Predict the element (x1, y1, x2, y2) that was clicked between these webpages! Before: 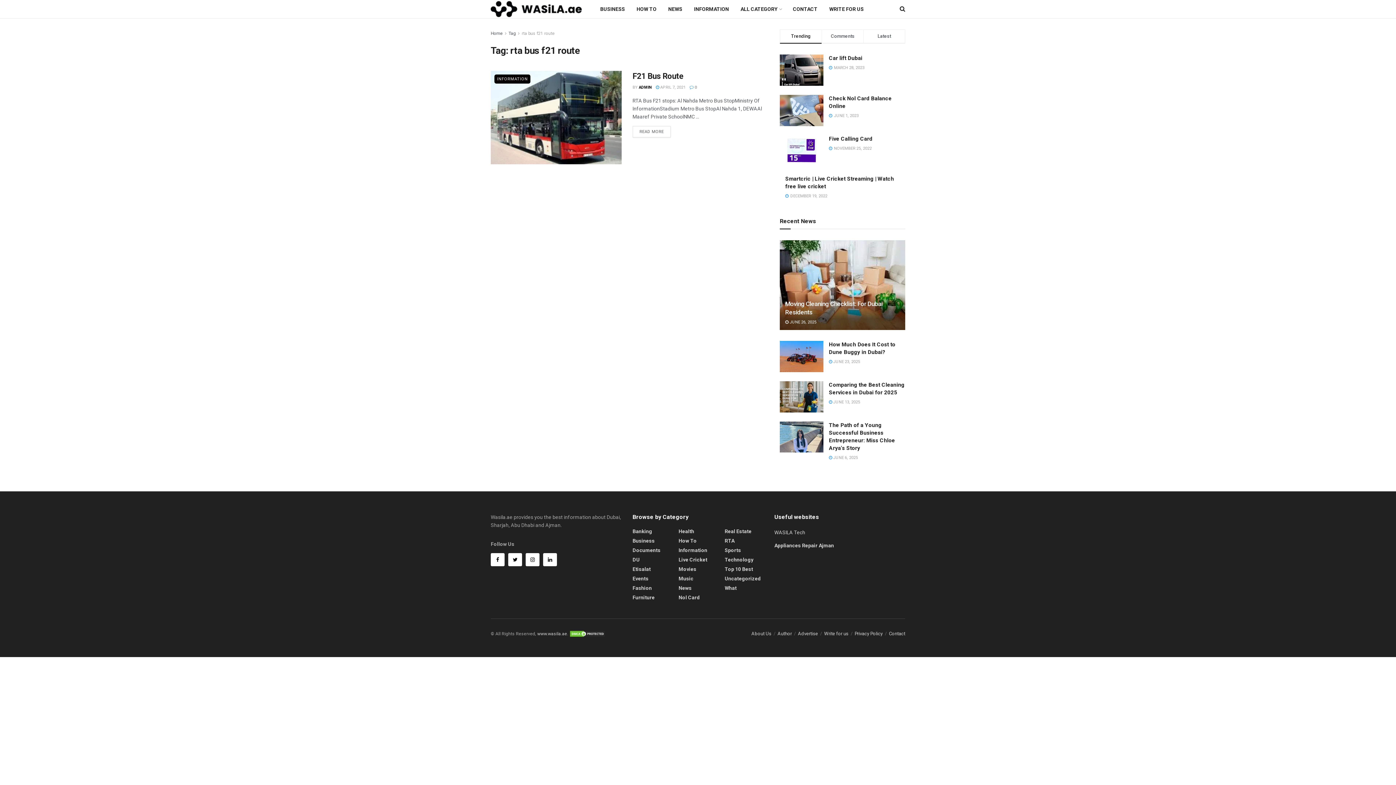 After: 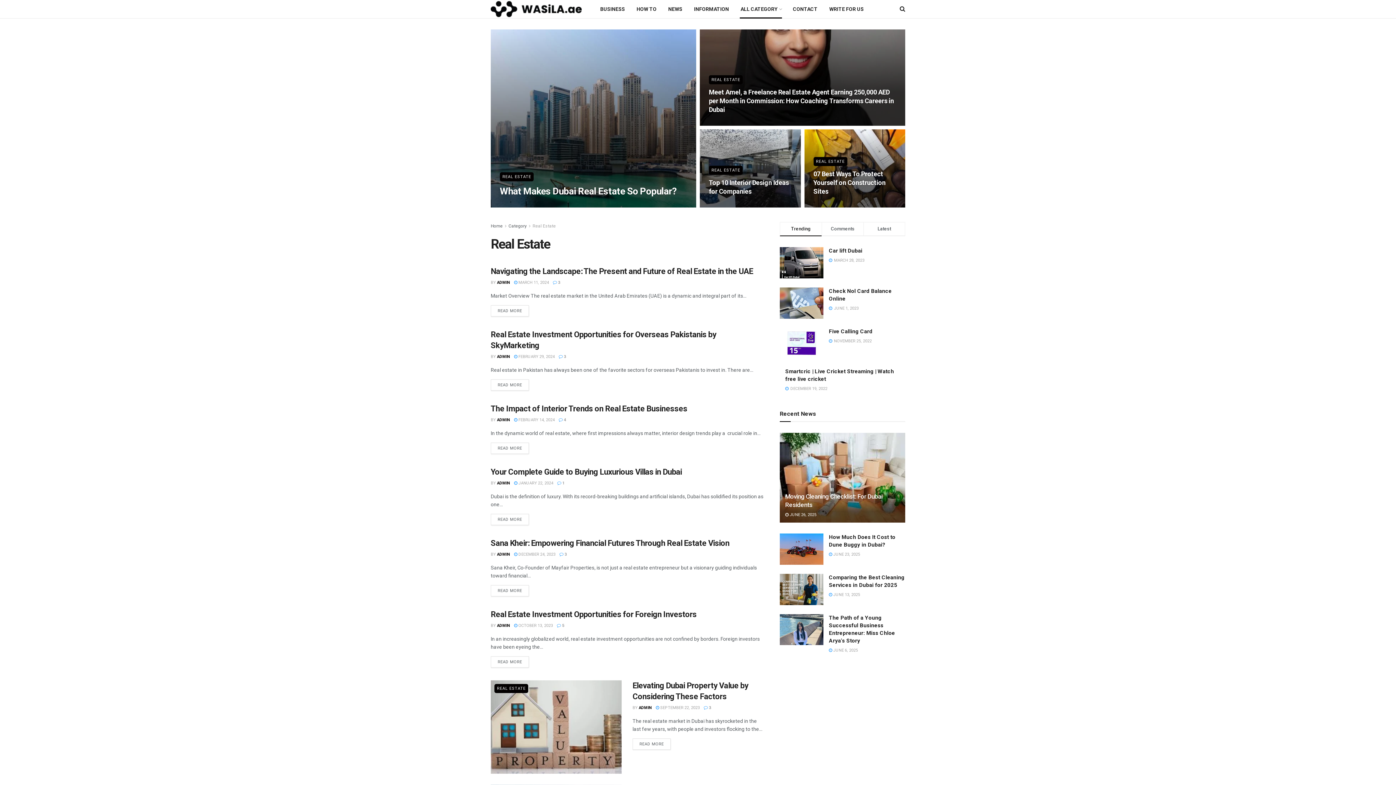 Action: bbox: (724, 528, 751, 534) label: Real Estate